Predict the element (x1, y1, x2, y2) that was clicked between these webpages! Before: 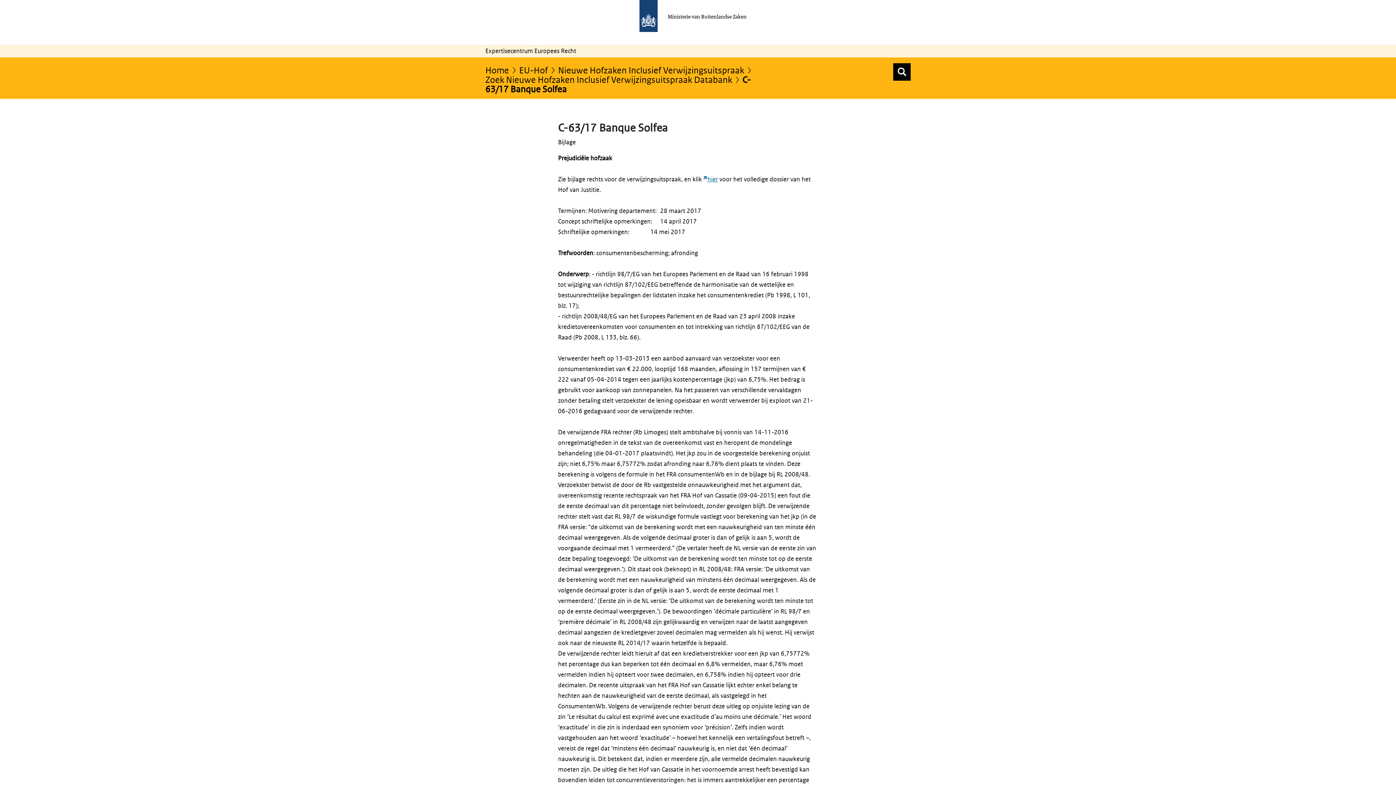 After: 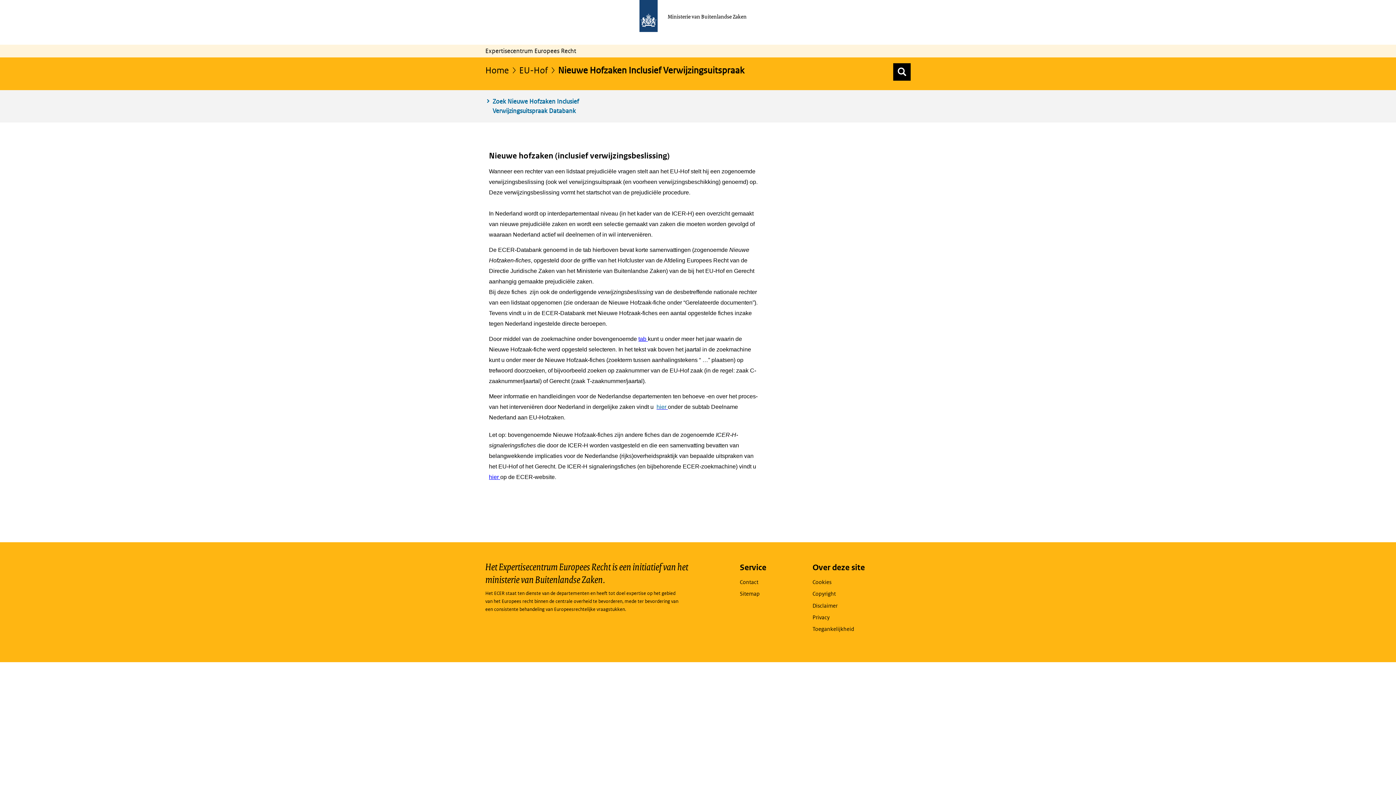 Action: label: Nieuwe Hofzaken Inclusief Verwijzingsuitspraak bbox: (558, 64, 752, 75)